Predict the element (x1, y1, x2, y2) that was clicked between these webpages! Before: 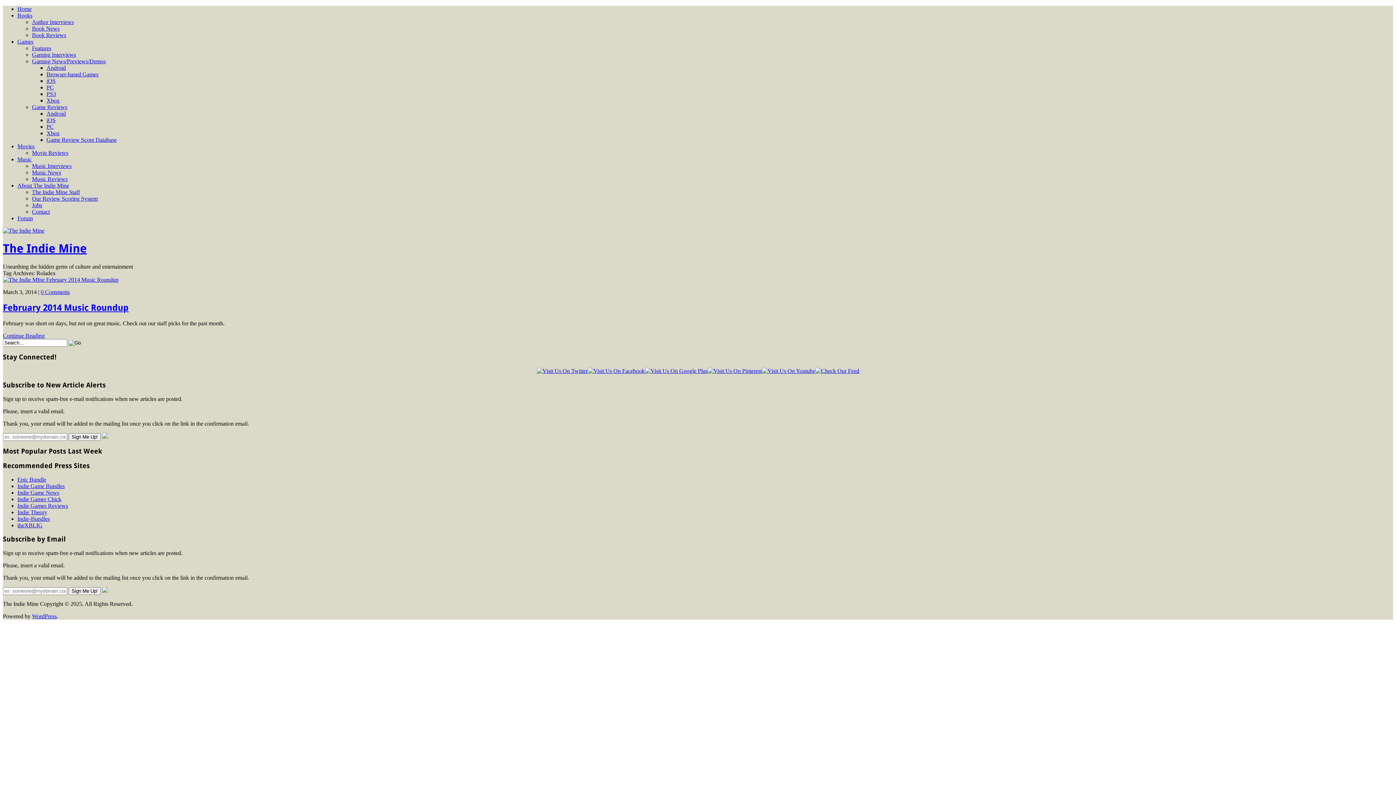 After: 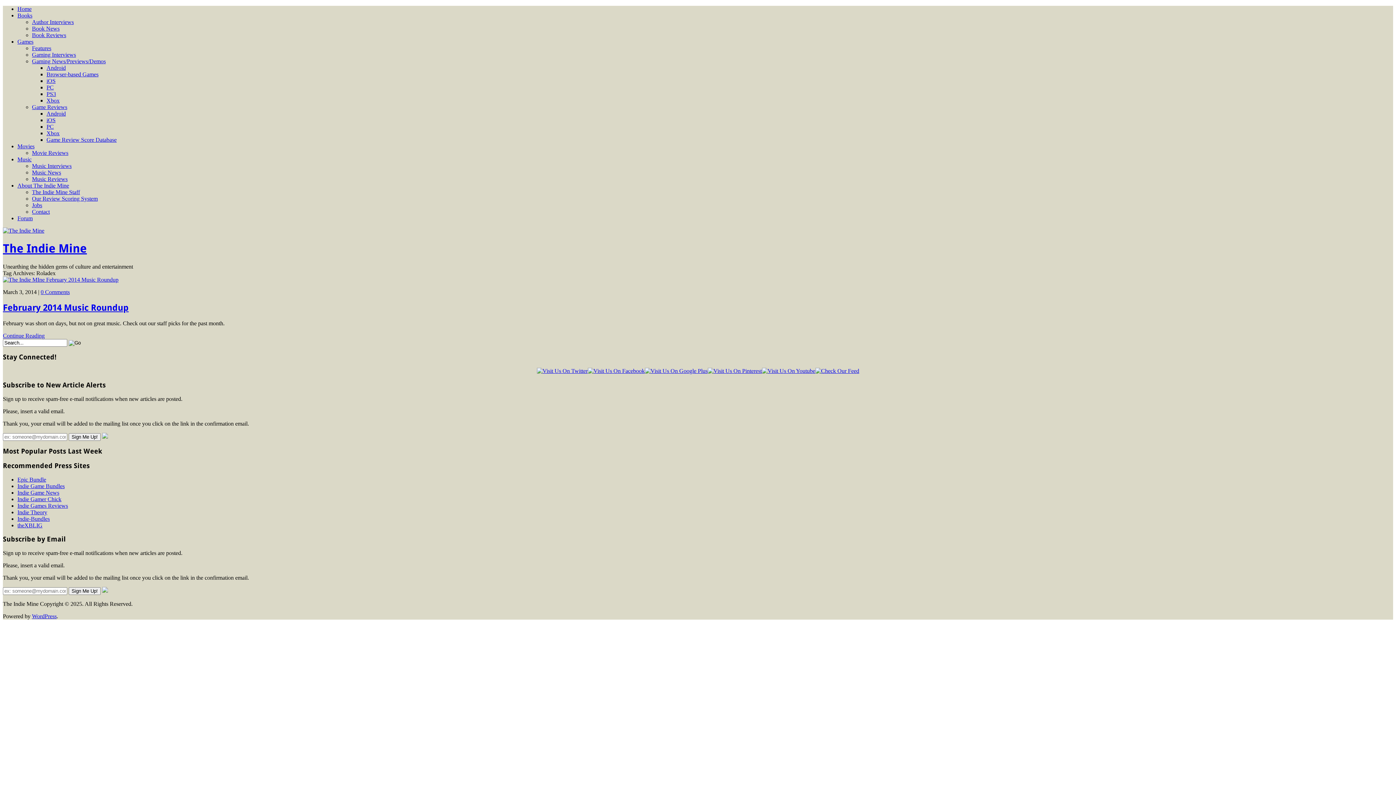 Action: bbox: (17, 483, 64, 489) label: Indie Game Bundles